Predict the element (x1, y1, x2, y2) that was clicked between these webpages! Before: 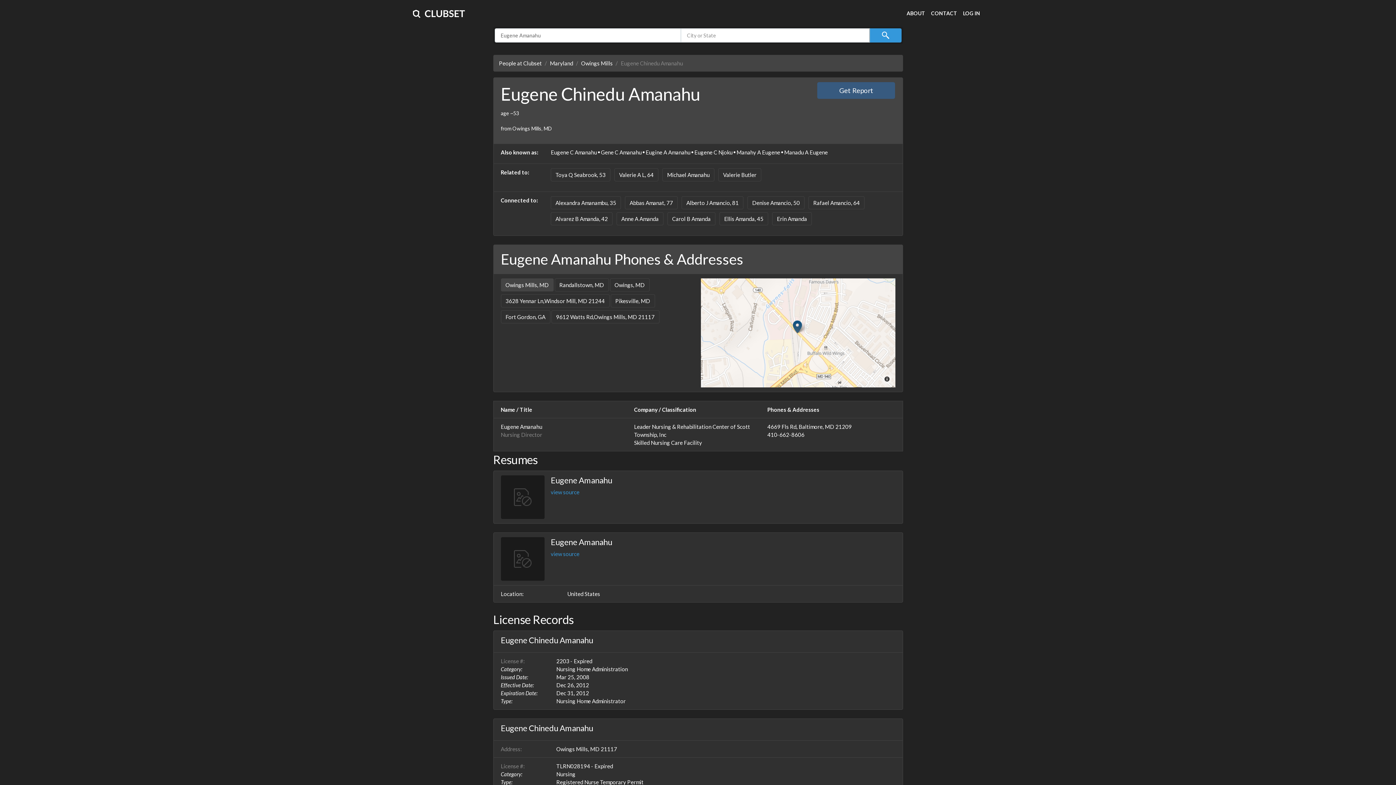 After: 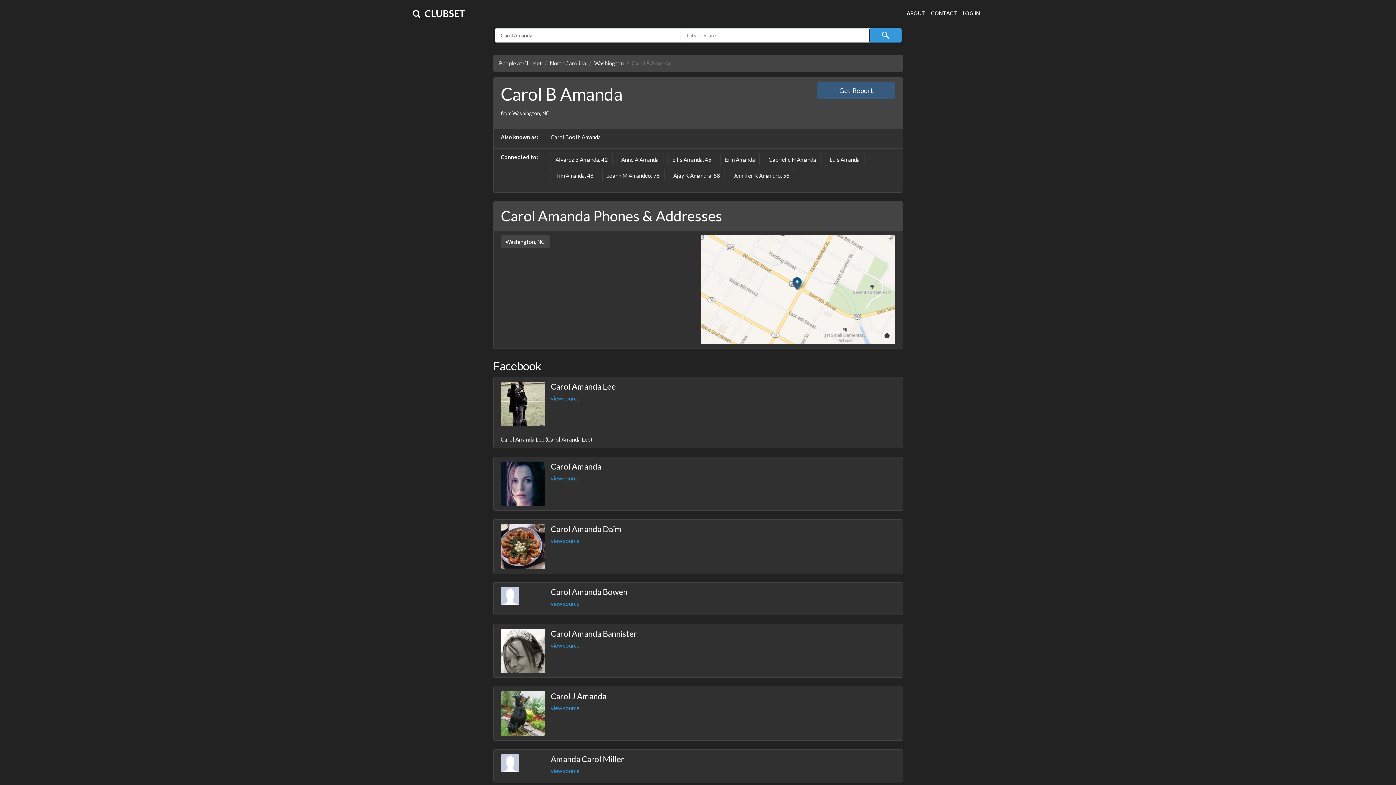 Action: label: Carol B Amanda bbox: (667, 212, 715, 225)